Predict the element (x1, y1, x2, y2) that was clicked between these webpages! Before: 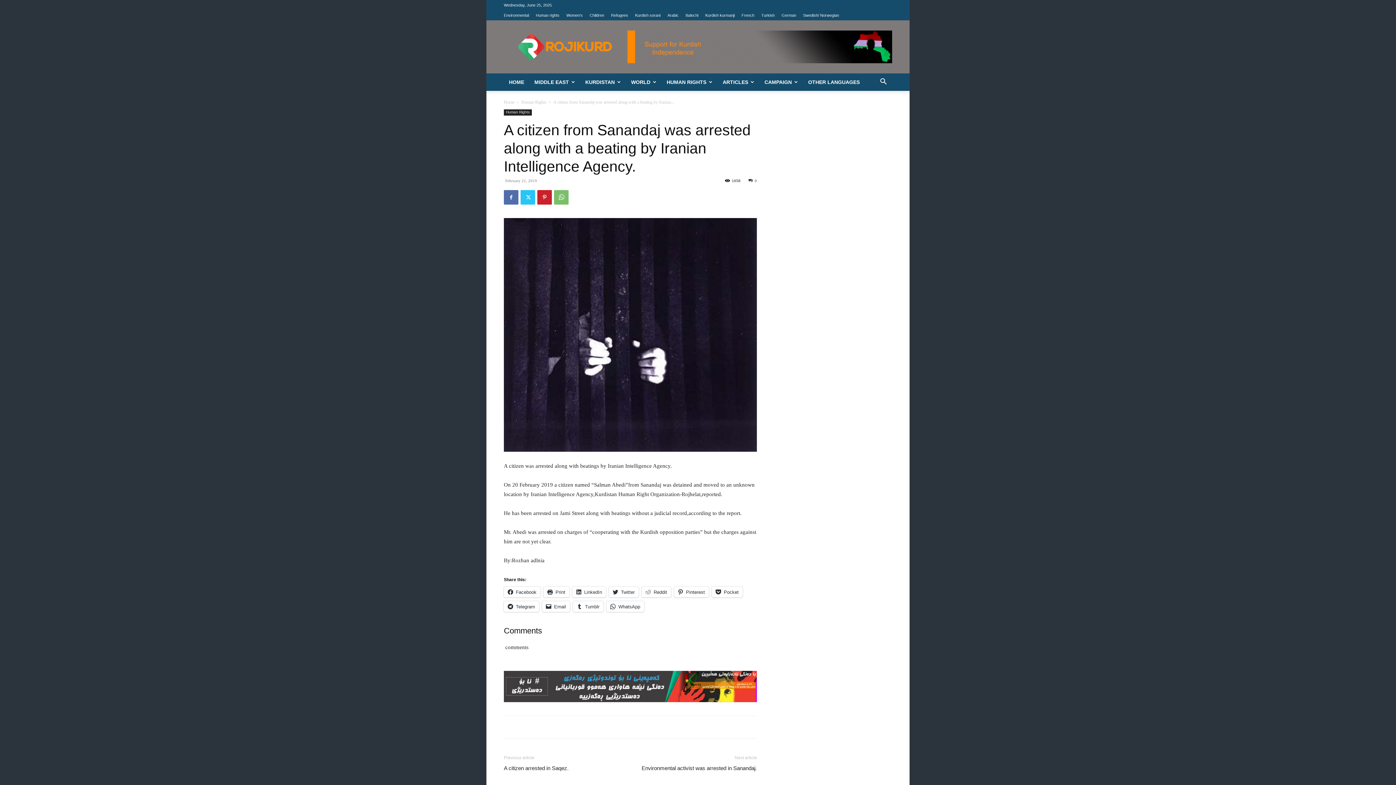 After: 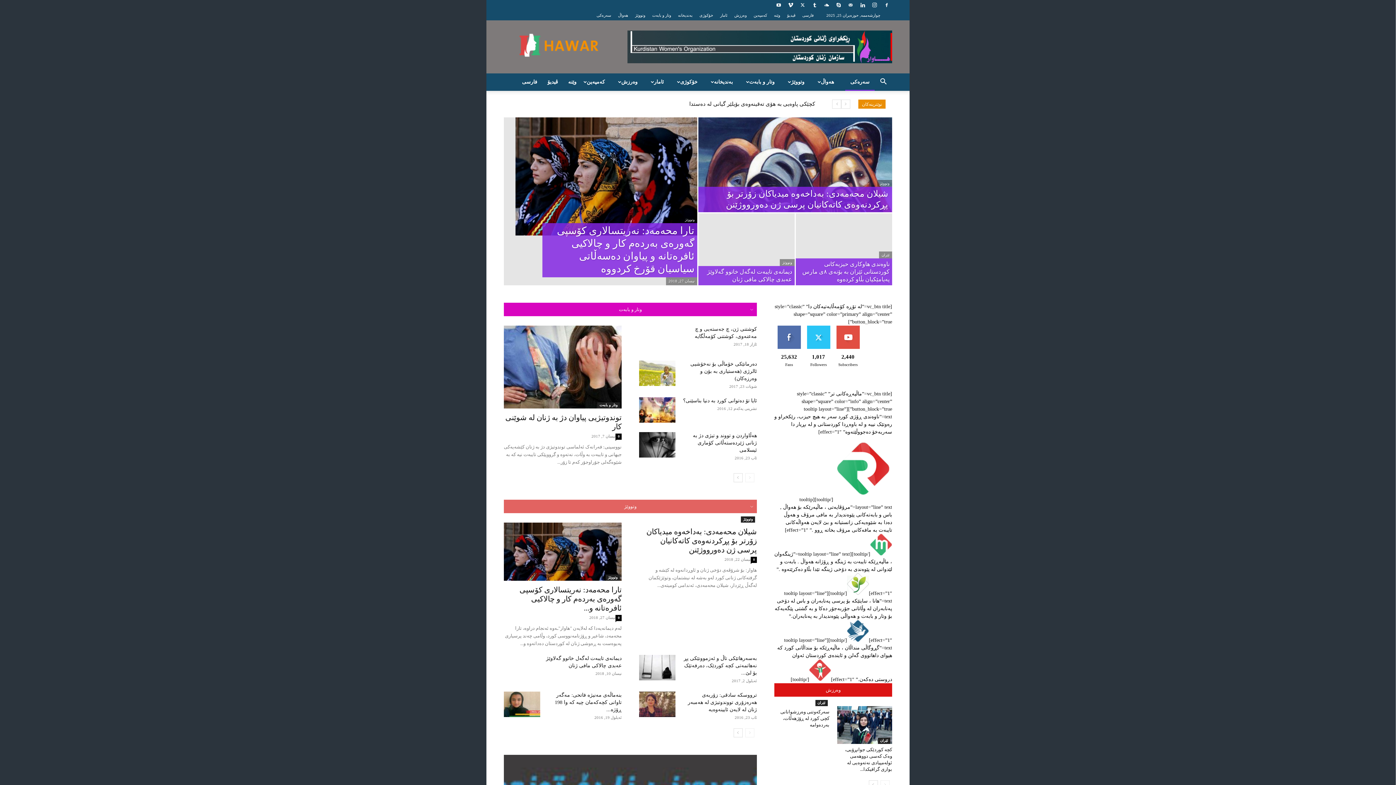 Action: label: Women’s bbox: (566, 13, 582, 17)